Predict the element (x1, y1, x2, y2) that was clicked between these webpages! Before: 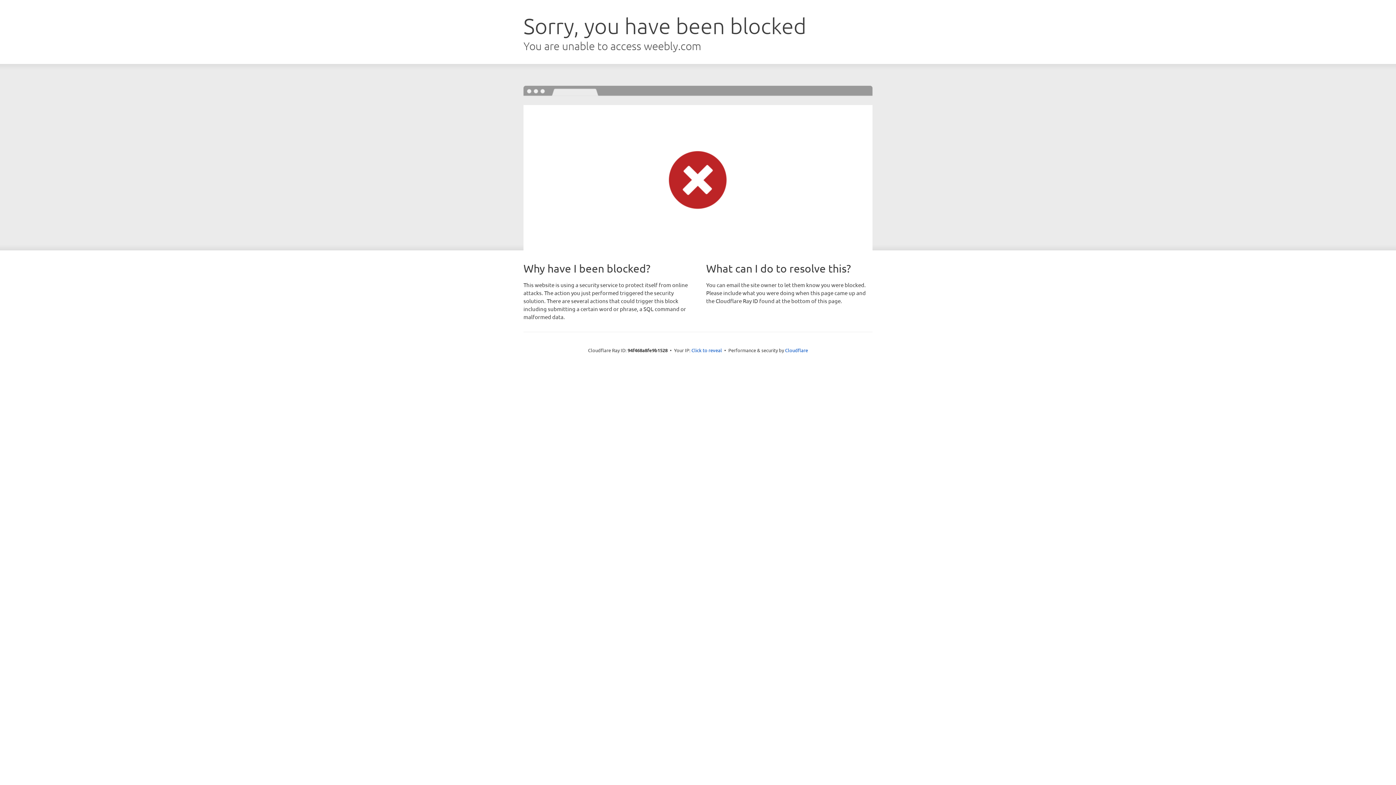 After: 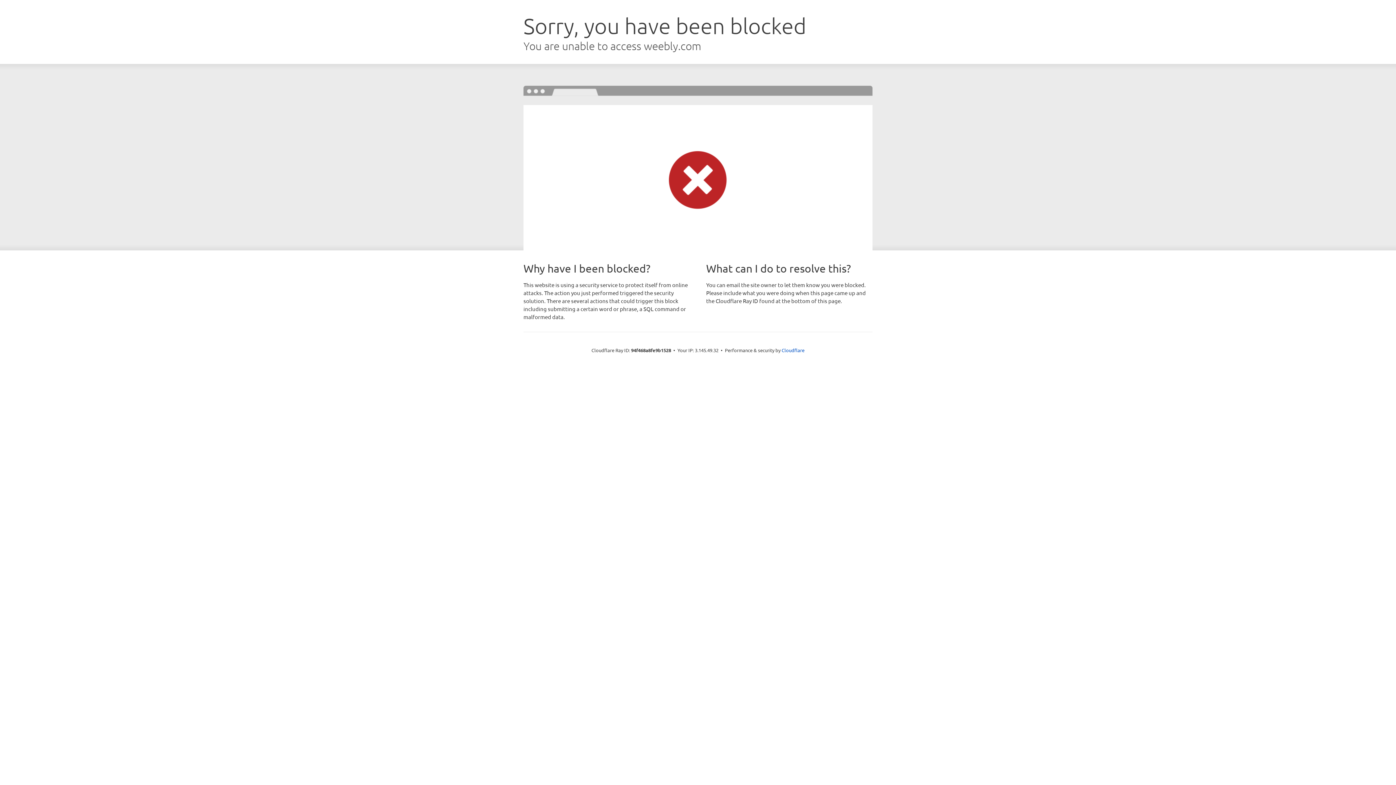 Action: bbox: (691, 346, 722, 353) label: Click to reveal